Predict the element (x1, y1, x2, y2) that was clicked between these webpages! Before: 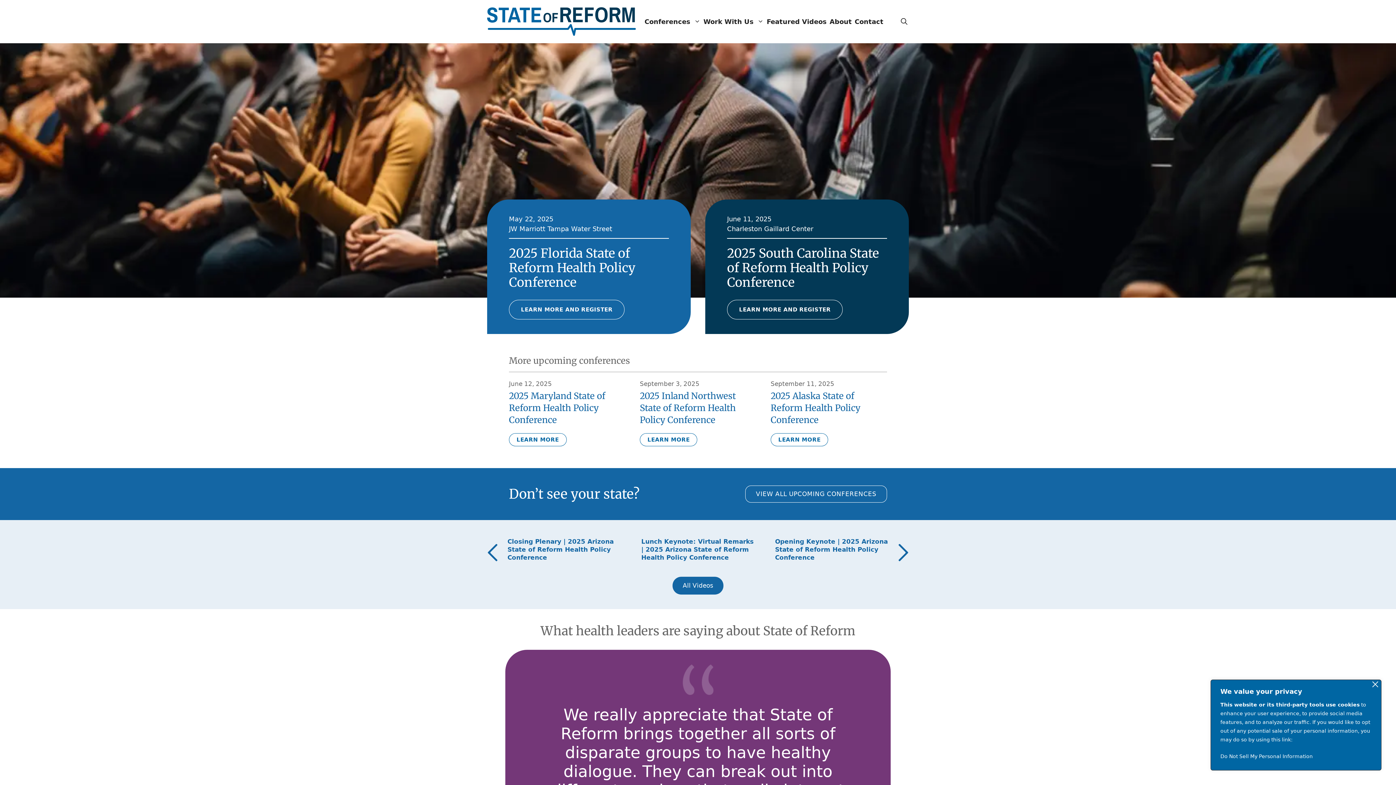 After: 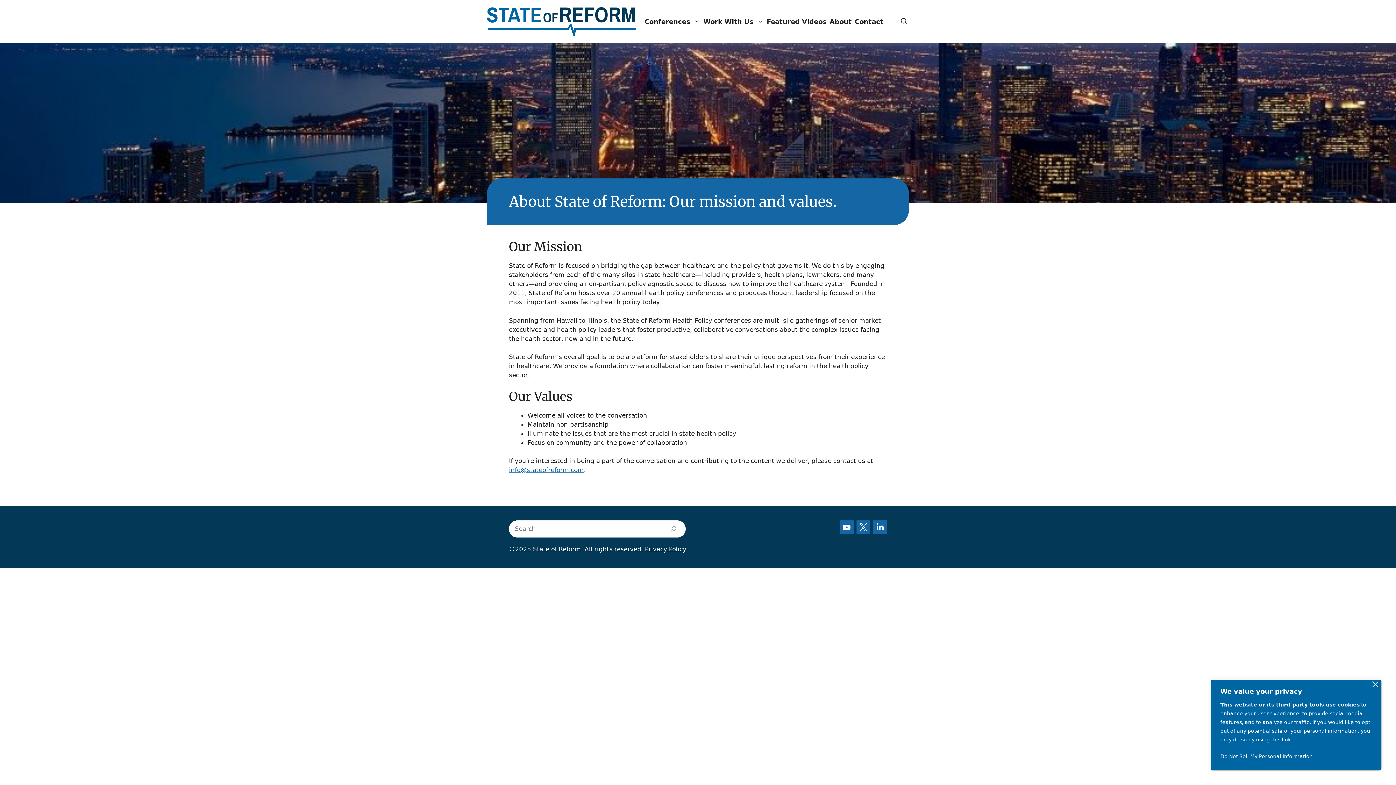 Action: bbox: (828, 14, 853, 28) label: About